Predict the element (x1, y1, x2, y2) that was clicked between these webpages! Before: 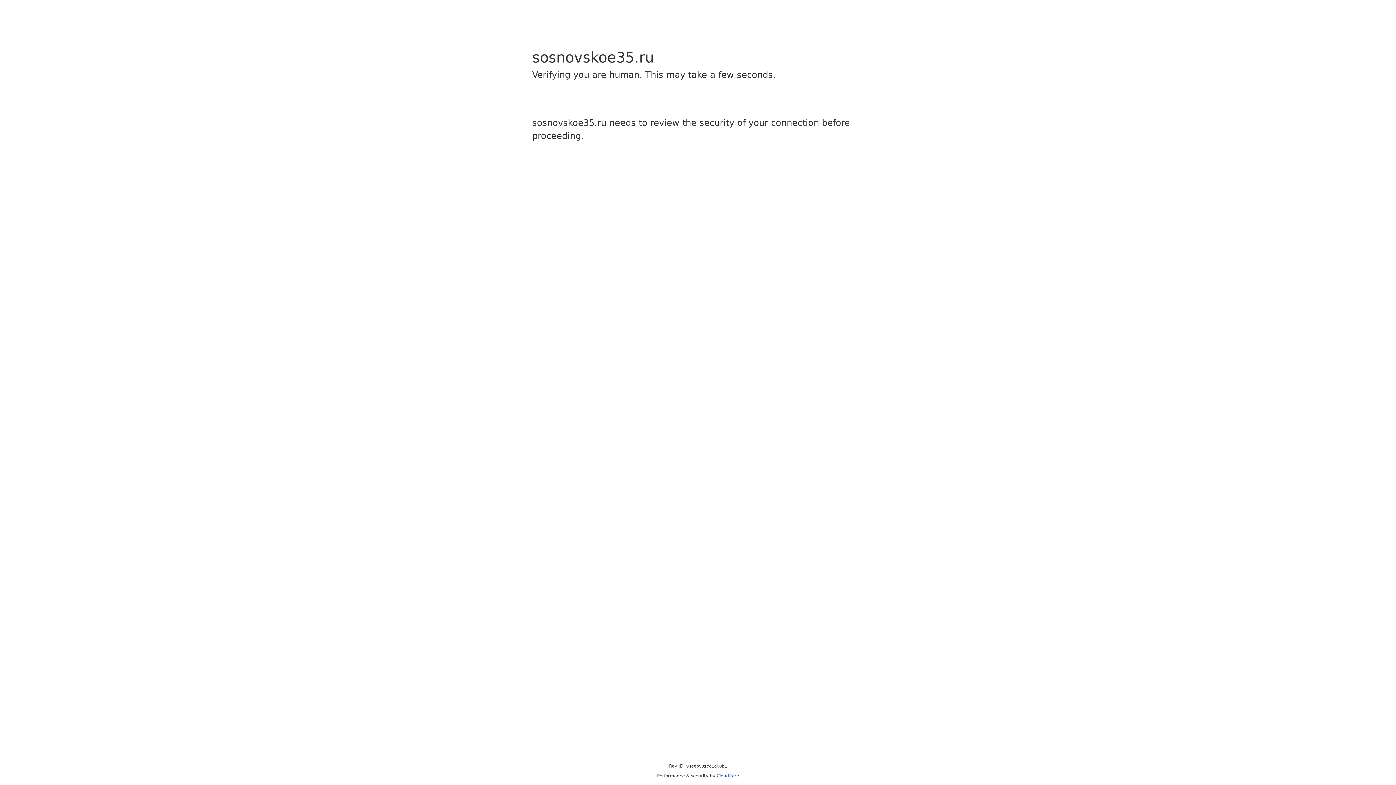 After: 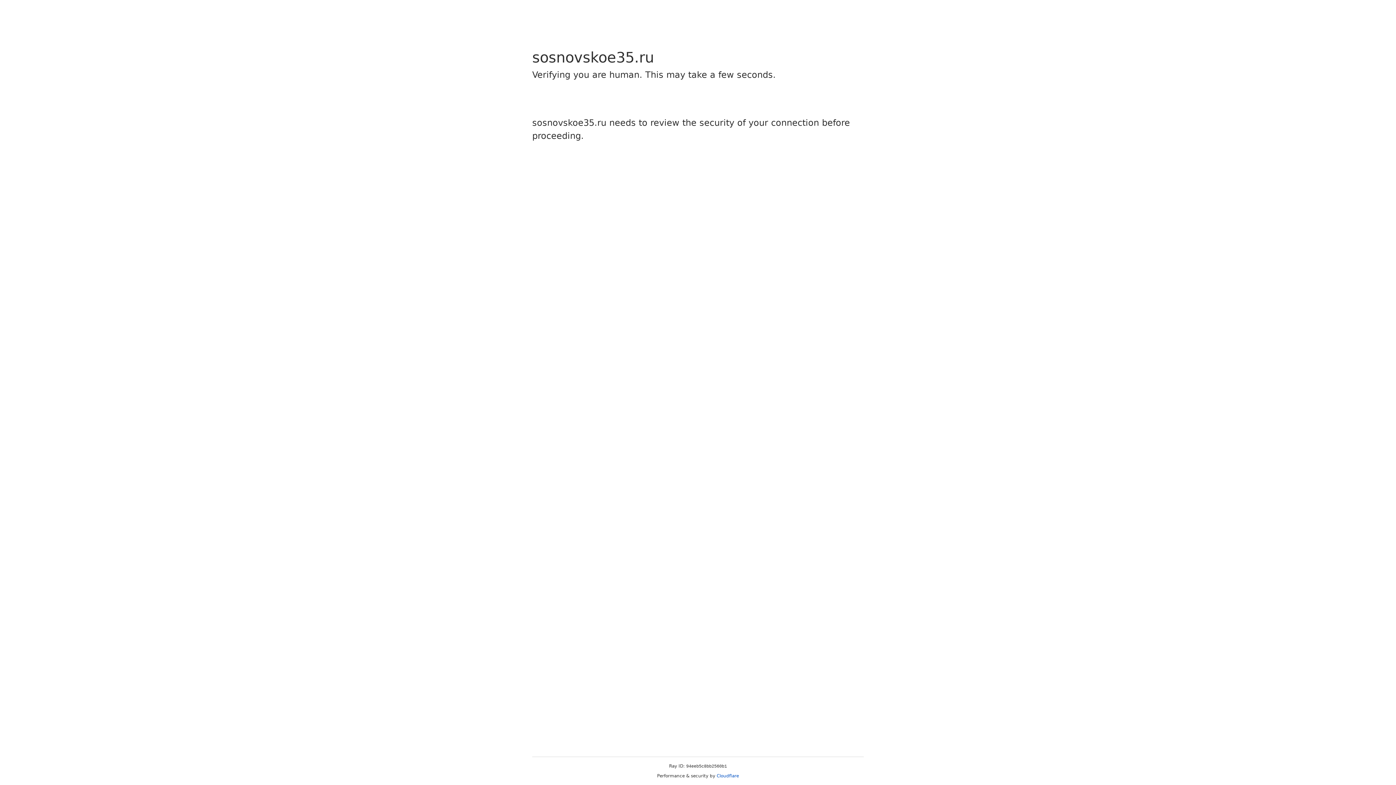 Action: label: Cloudflare bbox: (716, 773, 739, 778)